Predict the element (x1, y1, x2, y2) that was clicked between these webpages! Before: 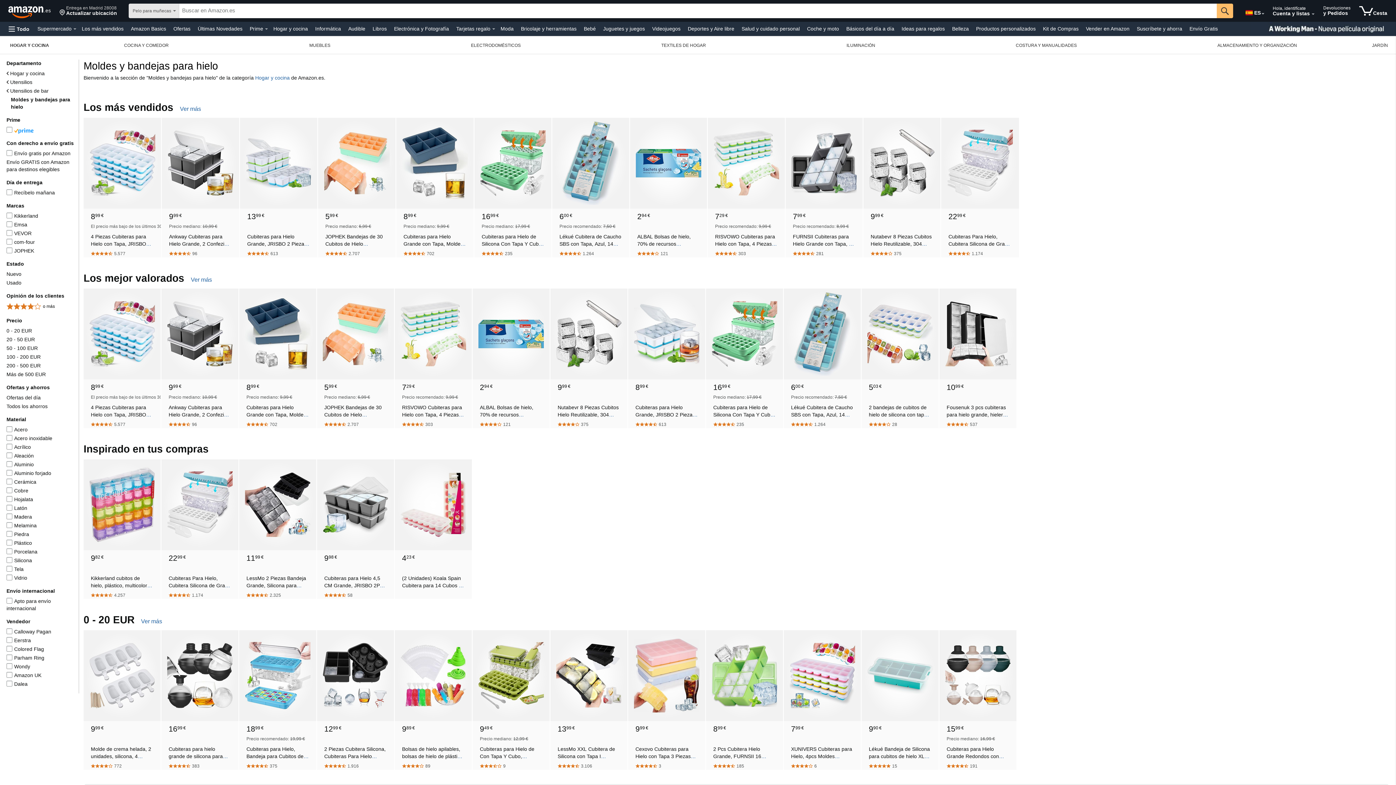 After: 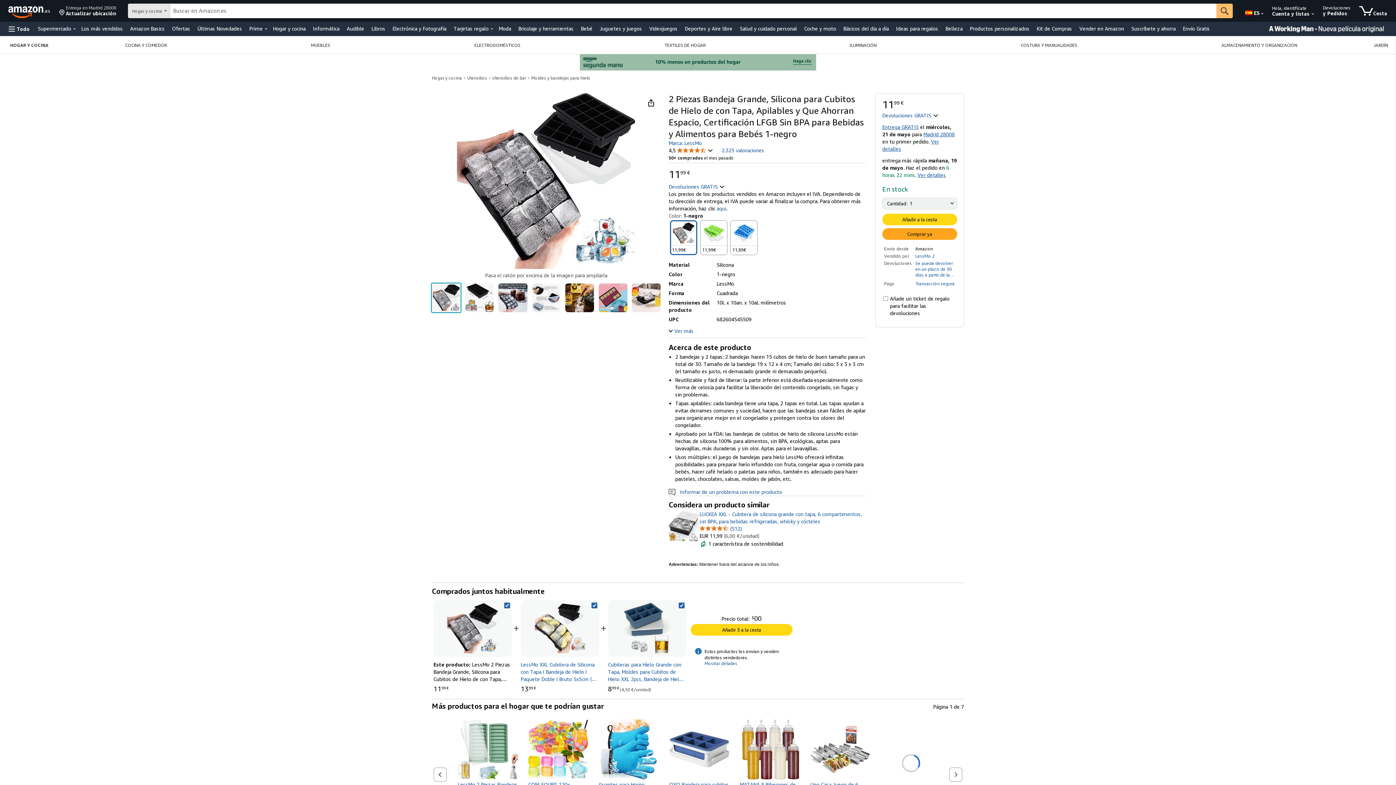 Action: bbox: (239, 459, 316, 550)